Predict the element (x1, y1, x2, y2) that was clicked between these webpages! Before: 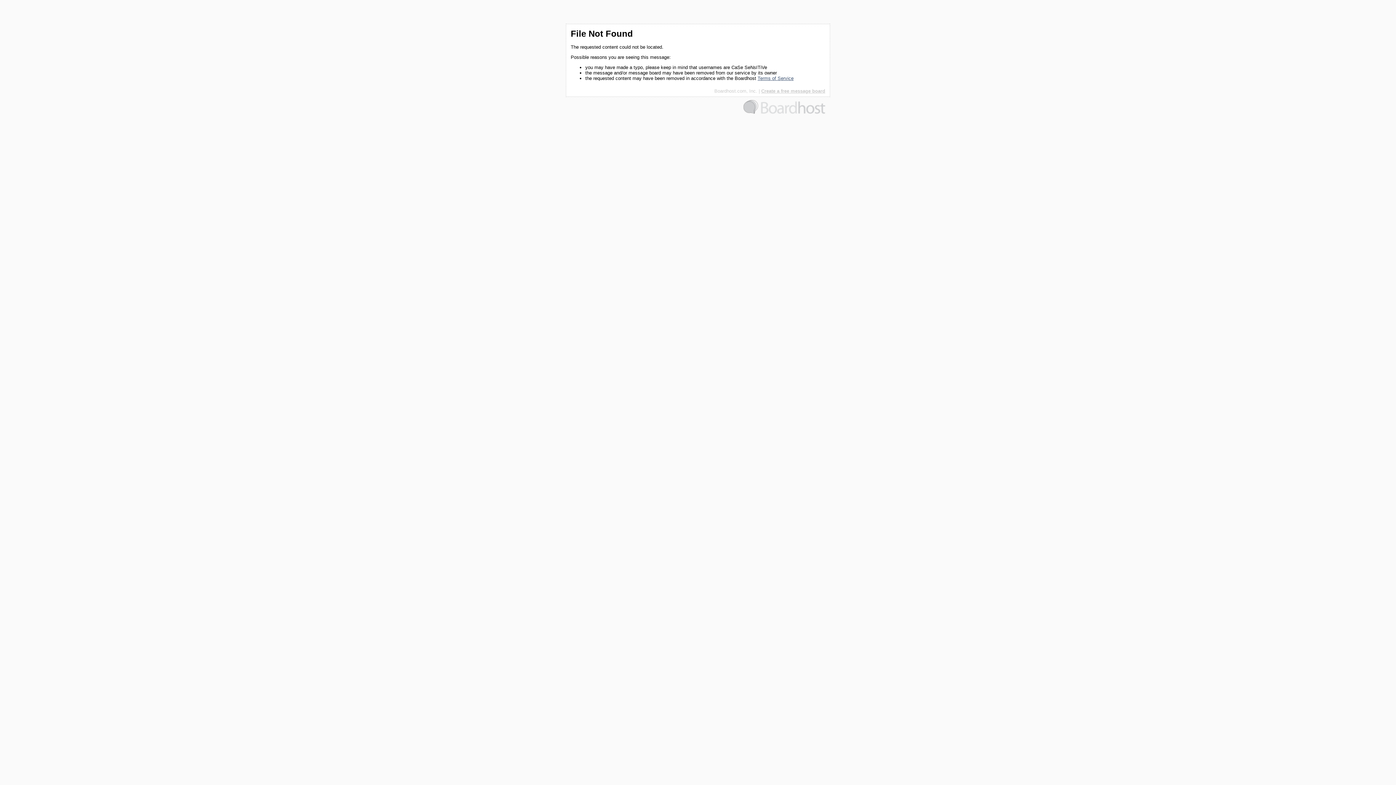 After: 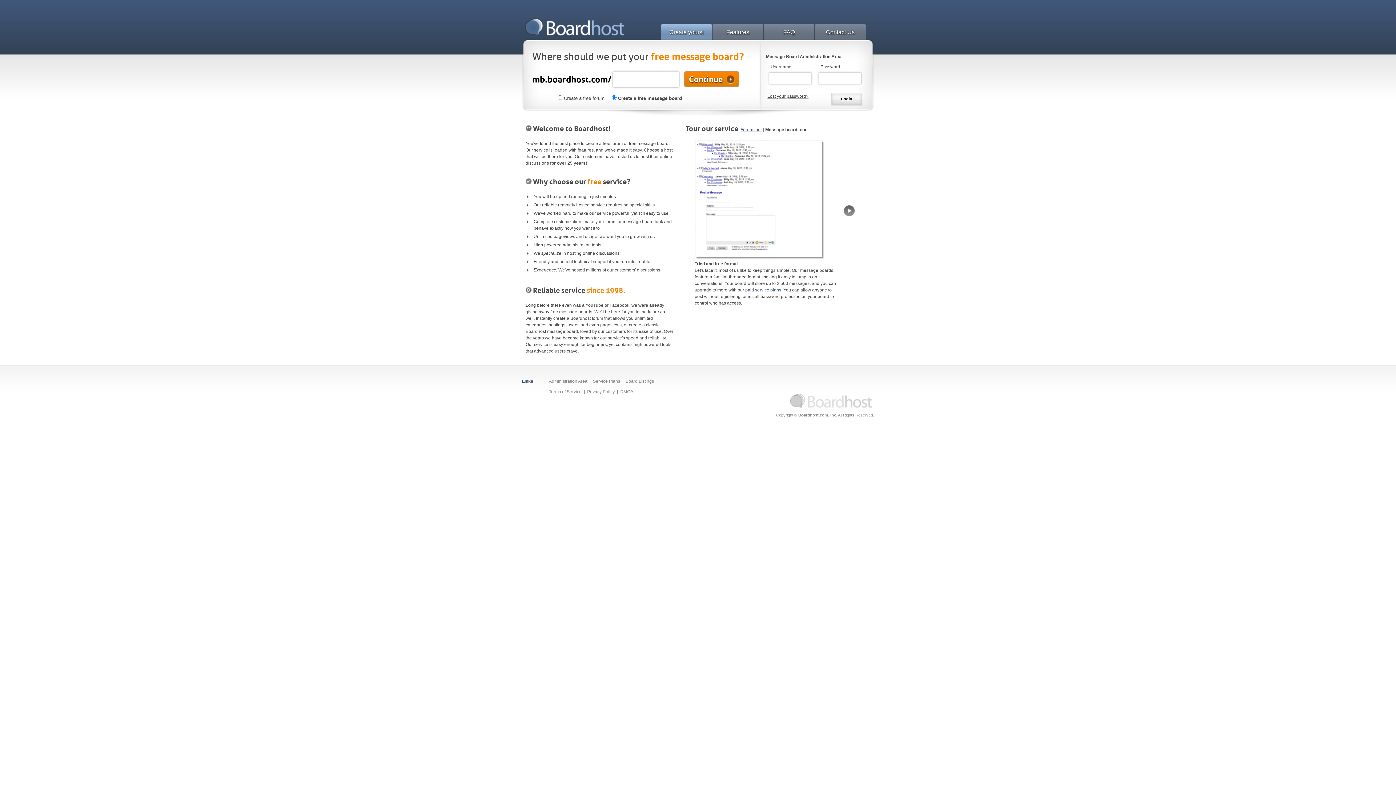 Action: label: Create a free message board bbox: (761, 88, 825, 93)